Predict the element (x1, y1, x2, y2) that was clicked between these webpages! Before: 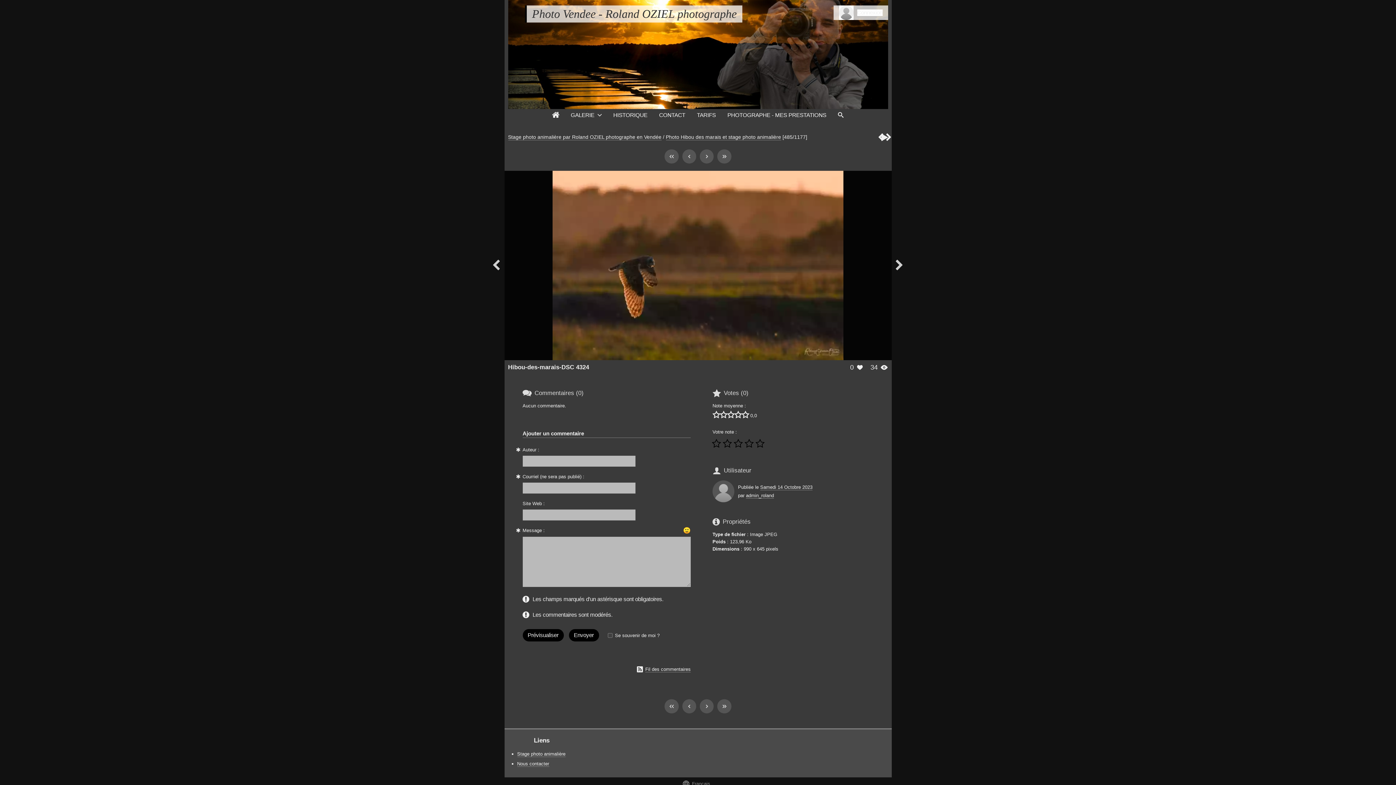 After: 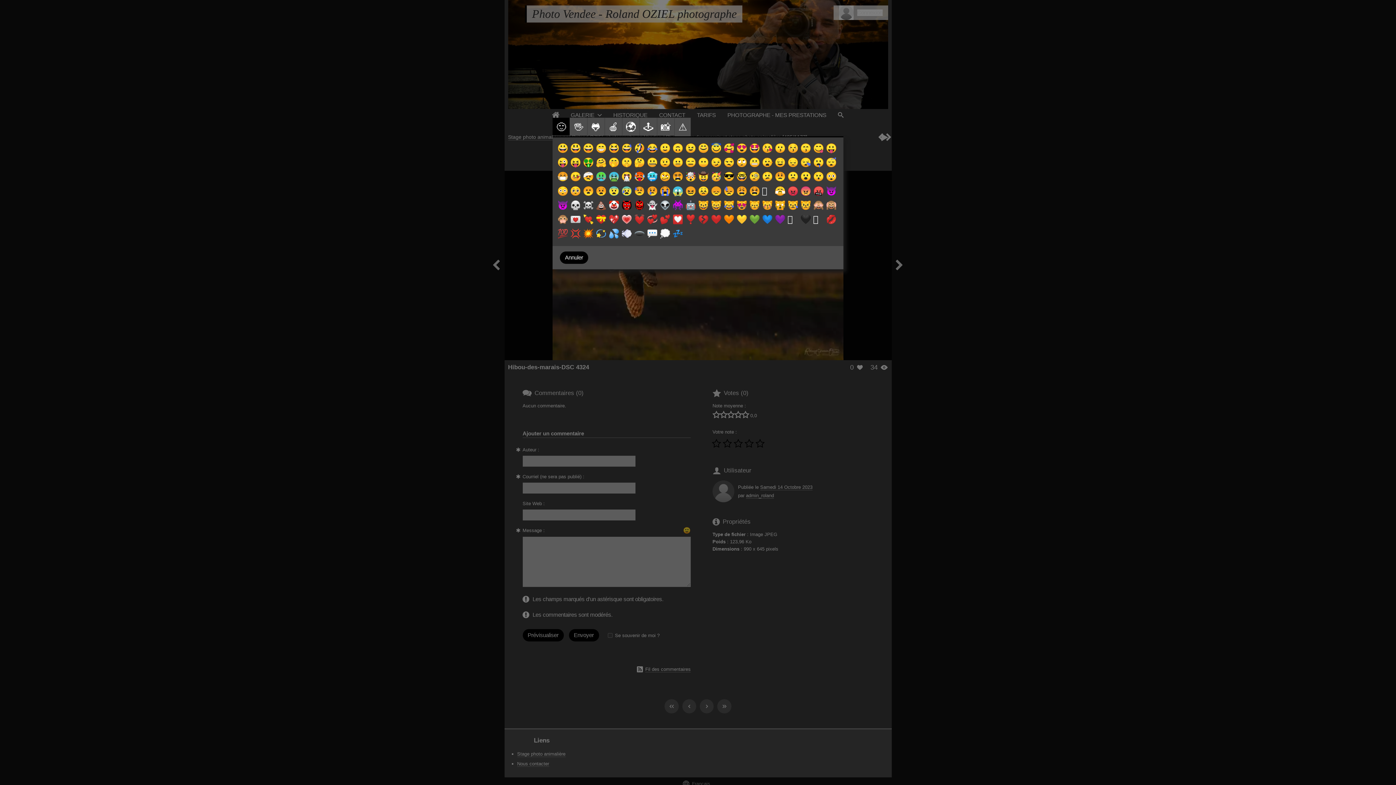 Action: label: 🙂 bbox: (683, 526, 690, 535)